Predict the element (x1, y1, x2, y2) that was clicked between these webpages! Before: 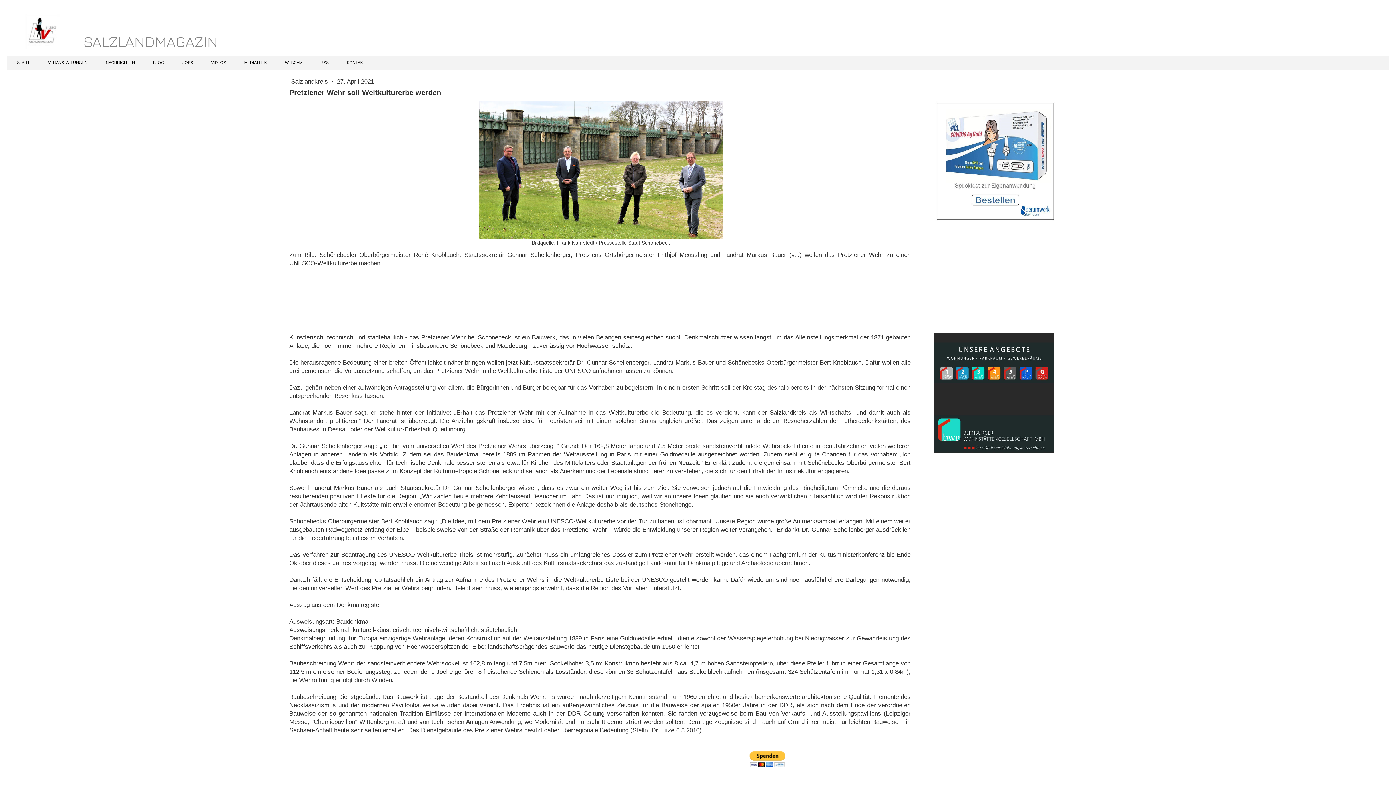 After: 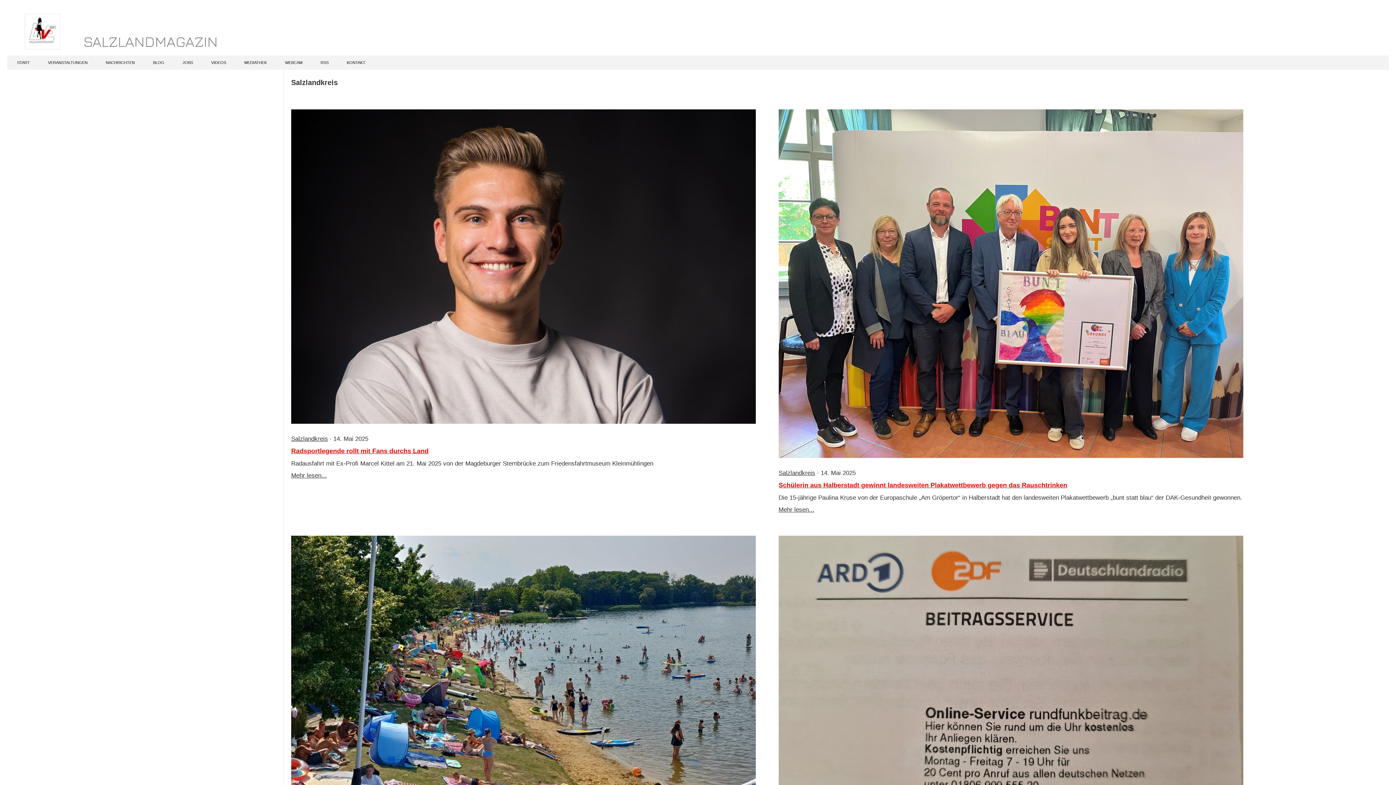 Action: bbox: (291, 78, 329, 85) label: Salzlandkreis 